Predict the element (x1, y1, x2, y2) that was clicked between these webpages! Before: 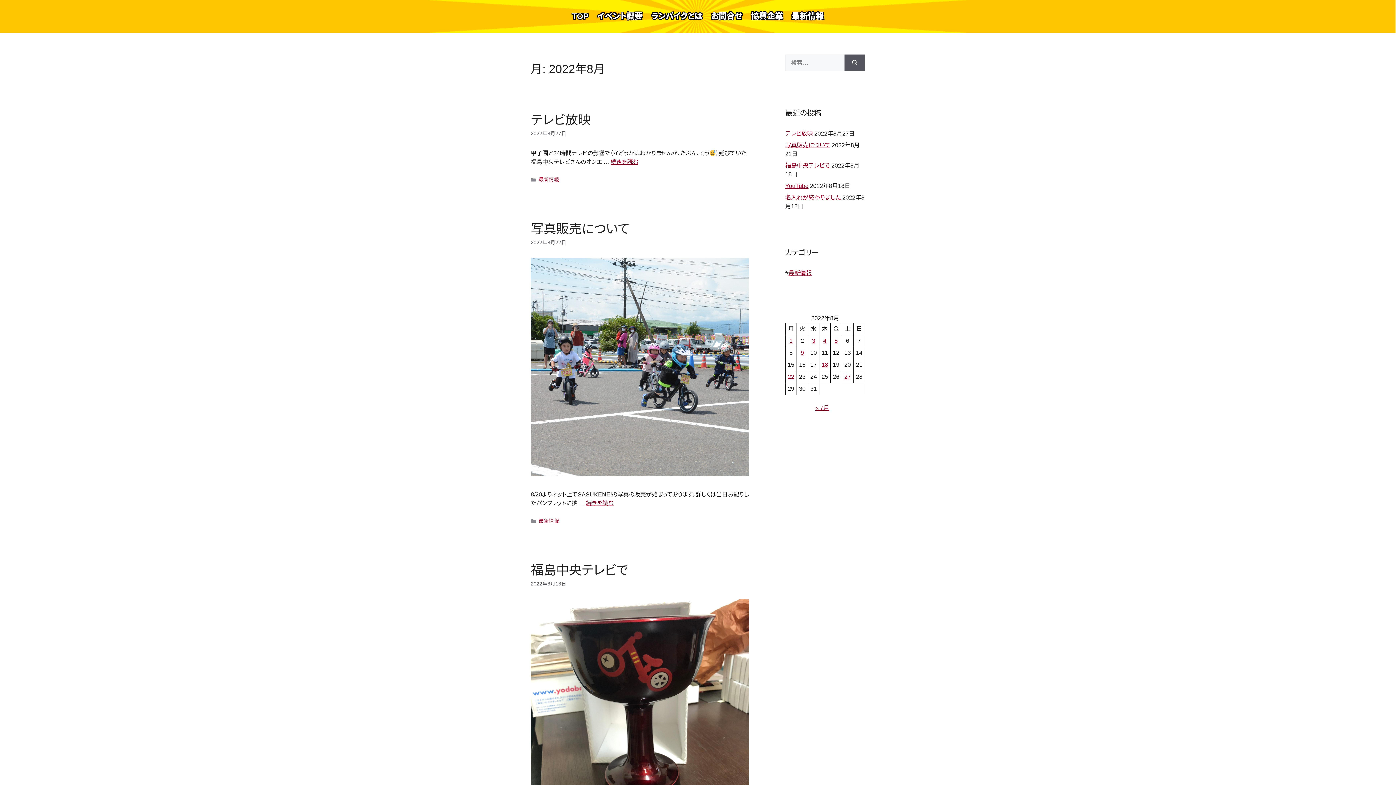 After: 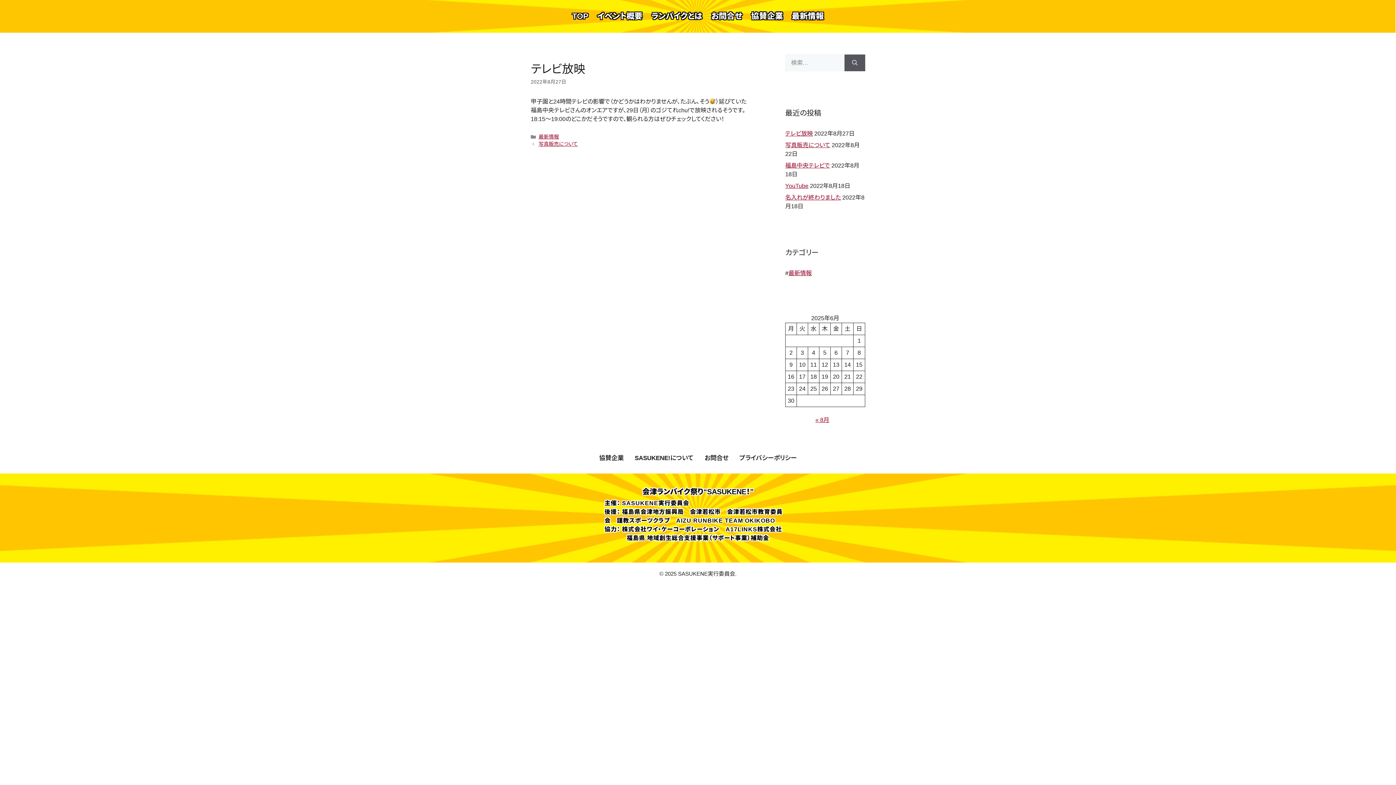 Action: bbox: (785, 130, 813, 136) label: テレビ放映